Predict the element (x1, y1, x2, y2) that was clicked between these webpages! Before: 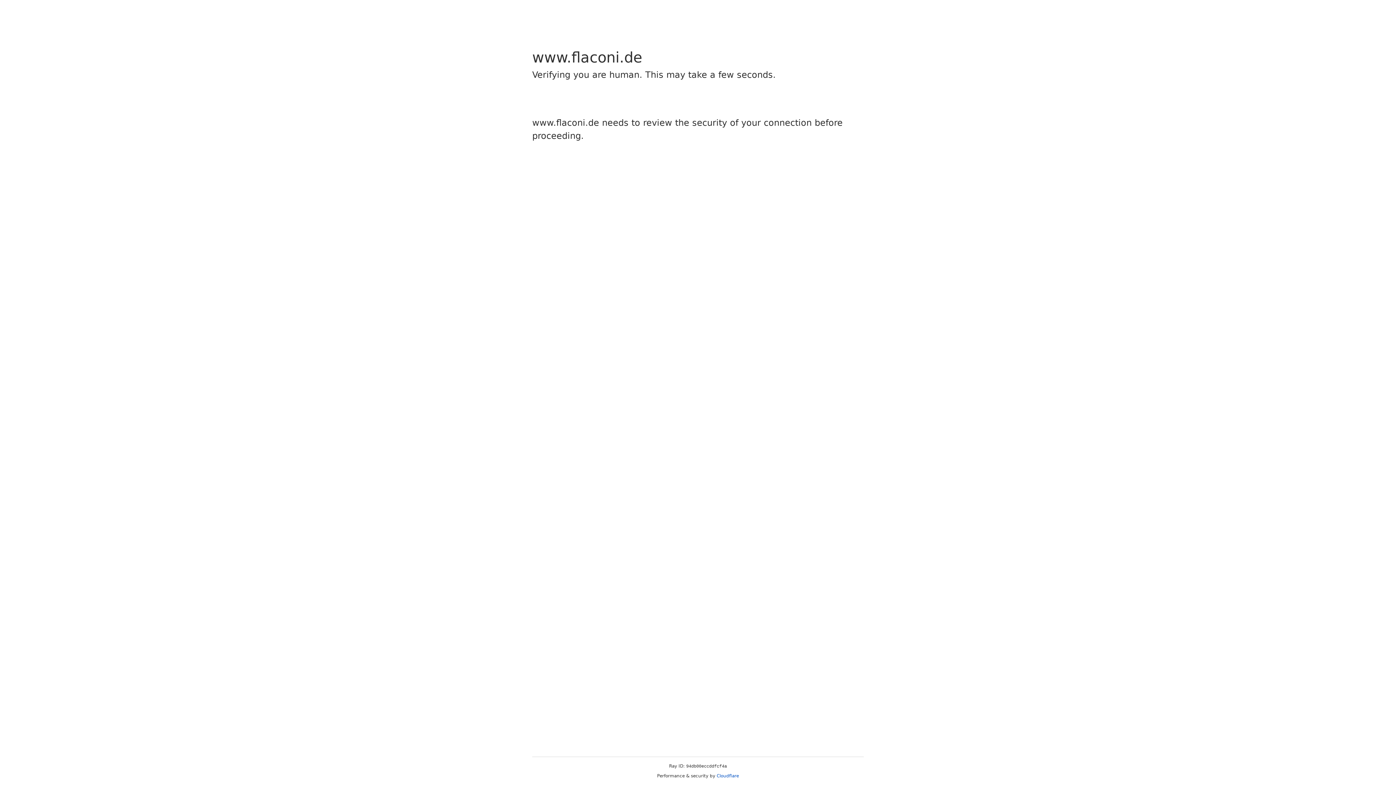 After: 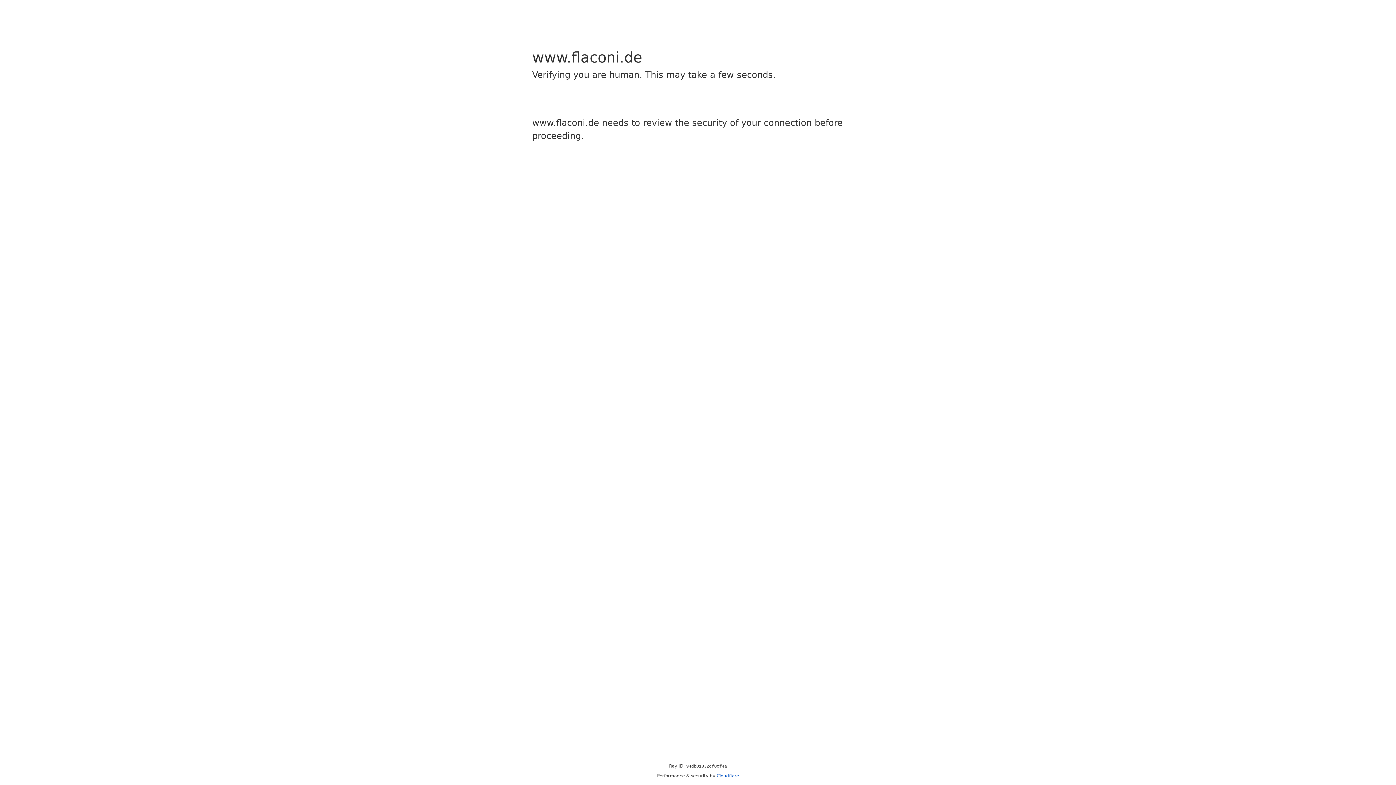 Action: bbox: (716, 773, 739, 778) label: Cloudflare